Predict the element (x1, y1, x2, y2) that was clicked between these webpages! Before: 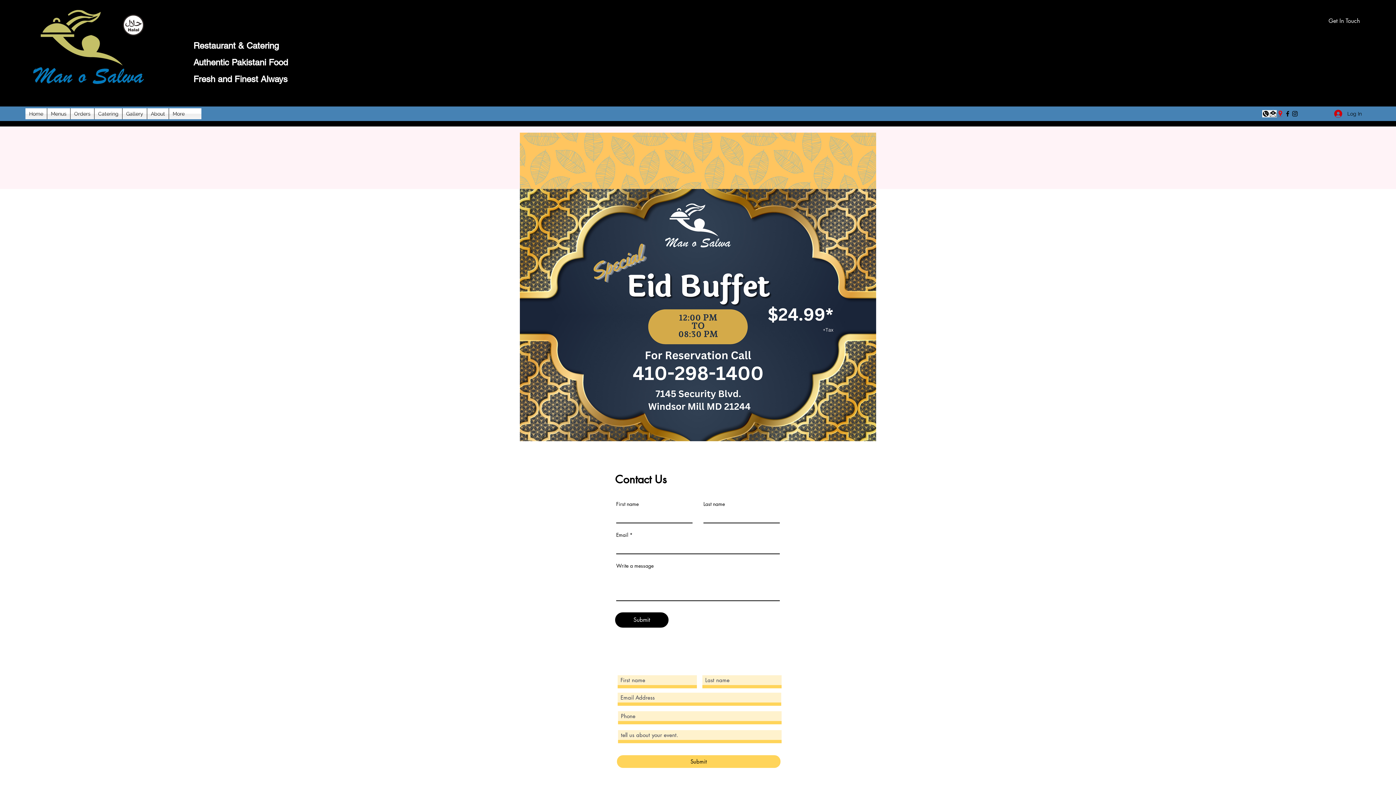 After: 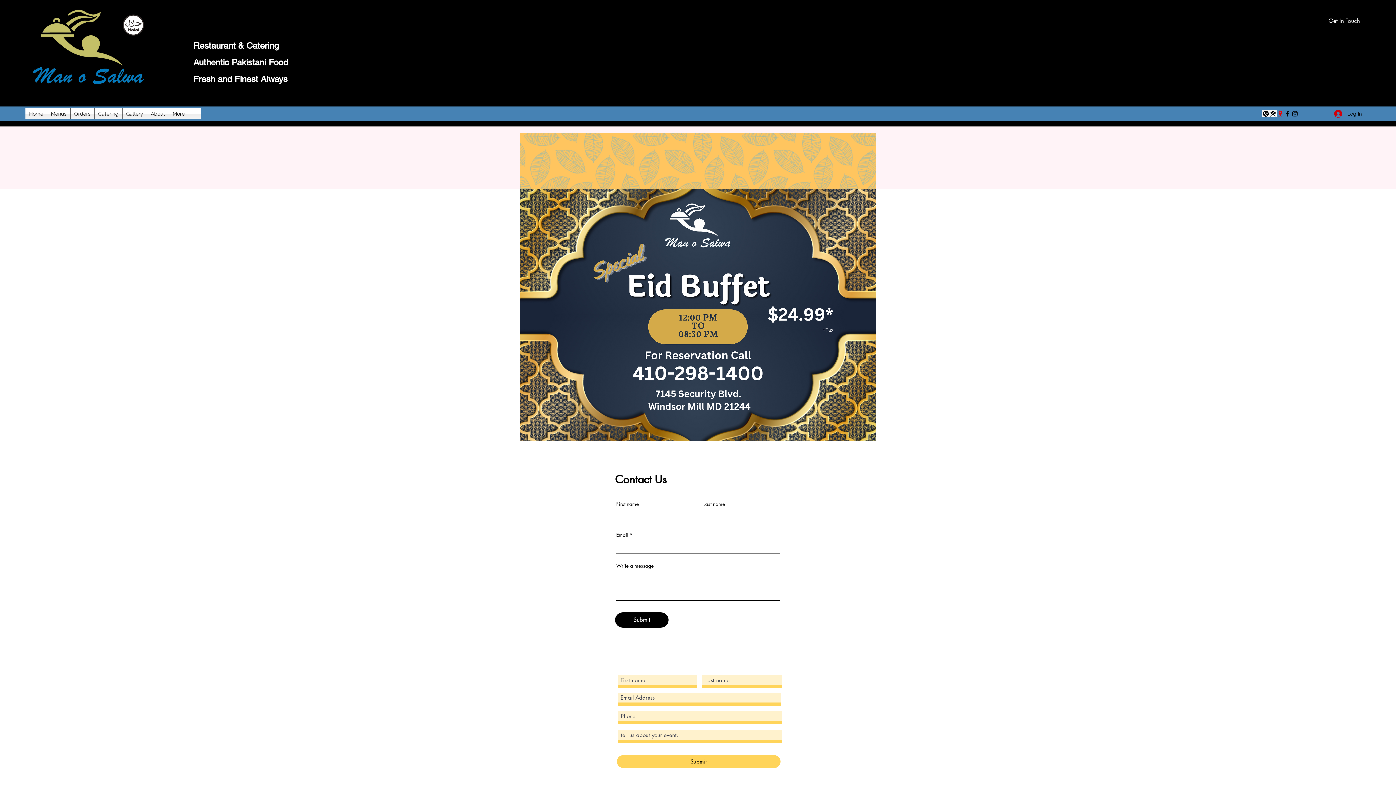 Action: bbox: (1284, 110, 1291, 117) label: Facebook